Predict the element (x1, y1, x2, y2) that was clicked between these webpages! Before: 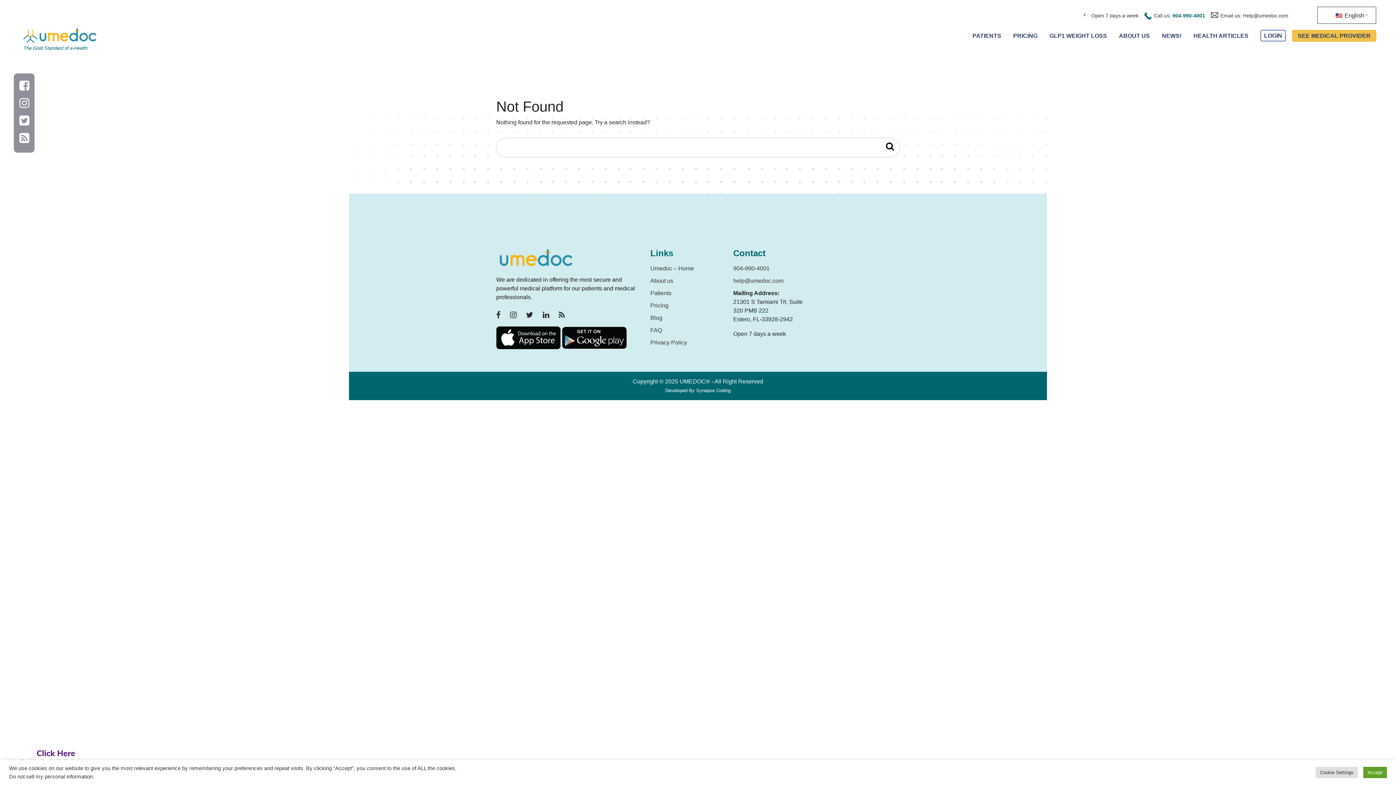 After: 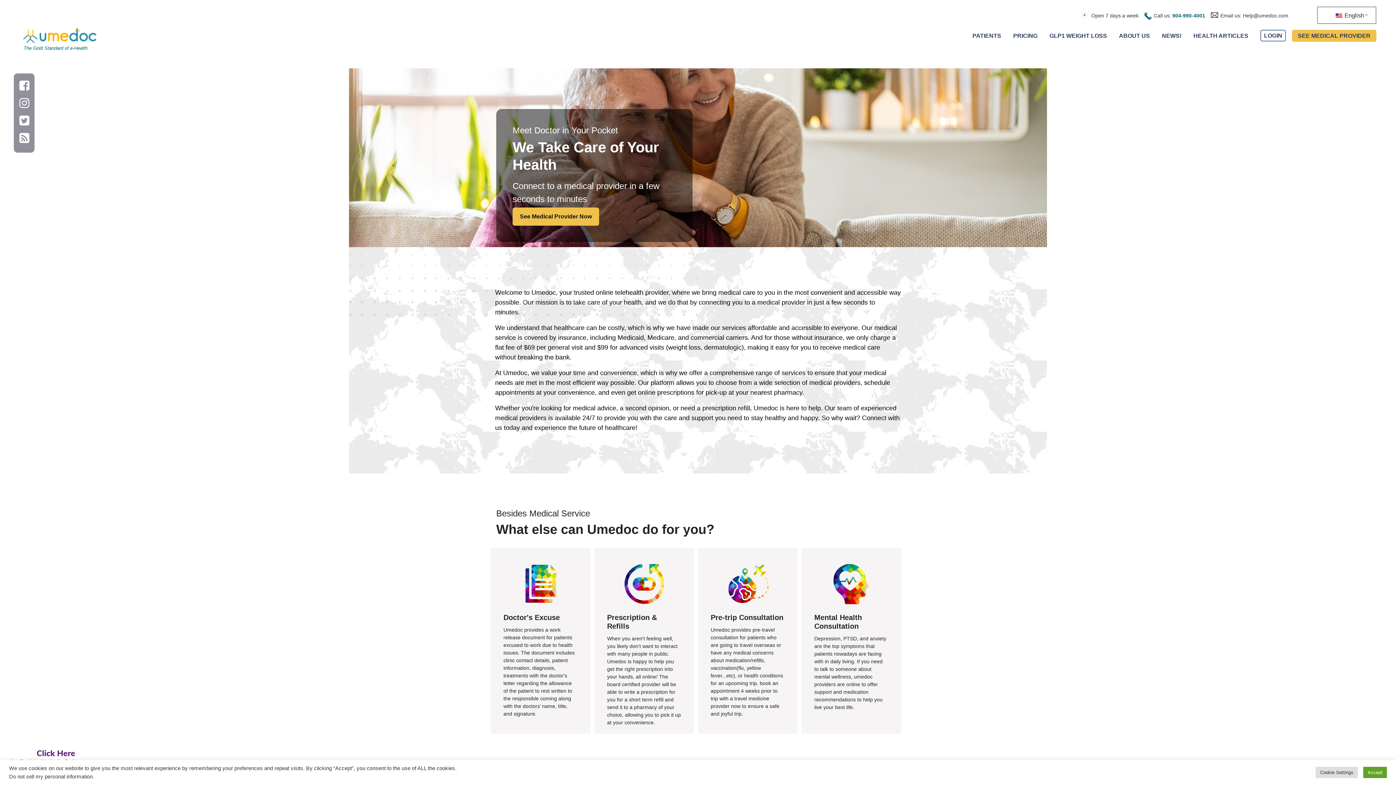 Action: label: Patients bbox: (650, 290, 671, 296)